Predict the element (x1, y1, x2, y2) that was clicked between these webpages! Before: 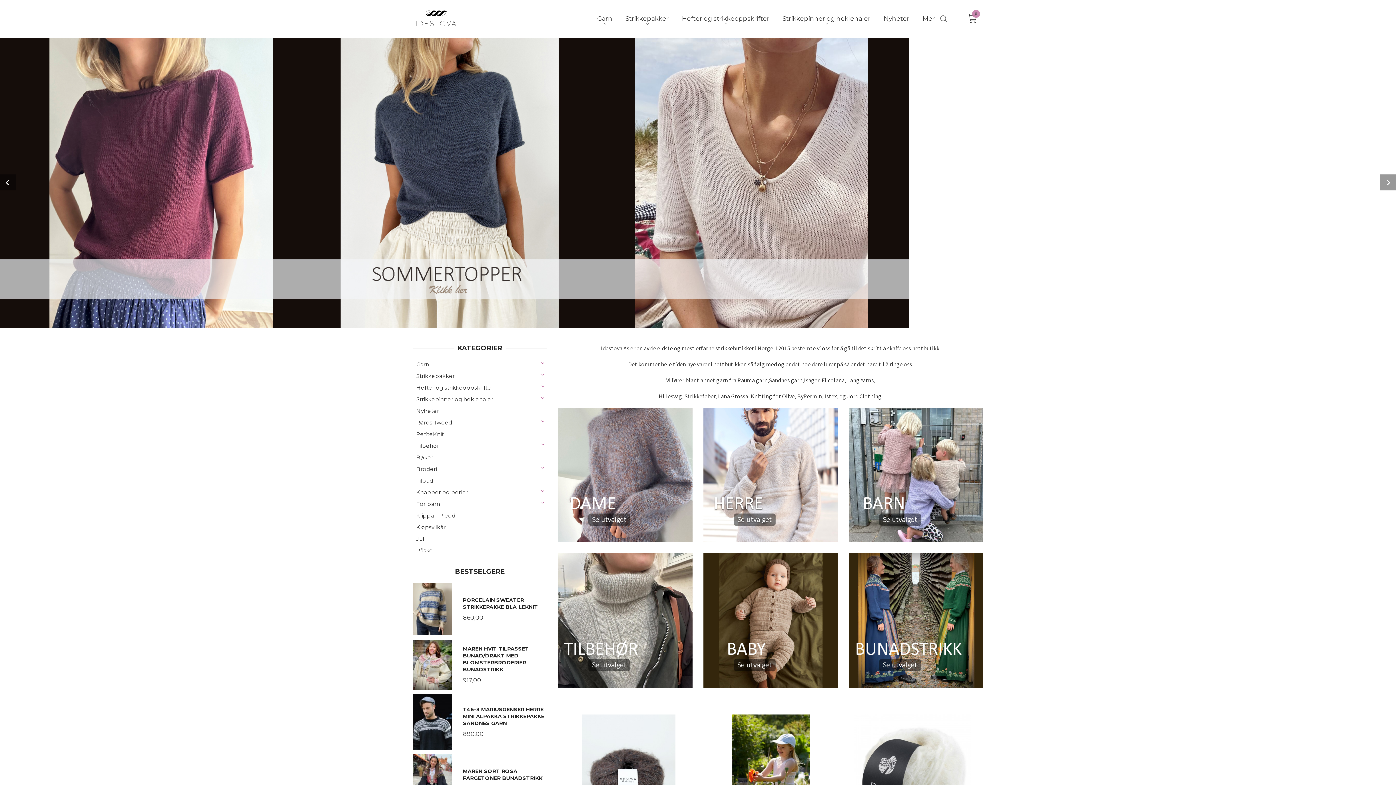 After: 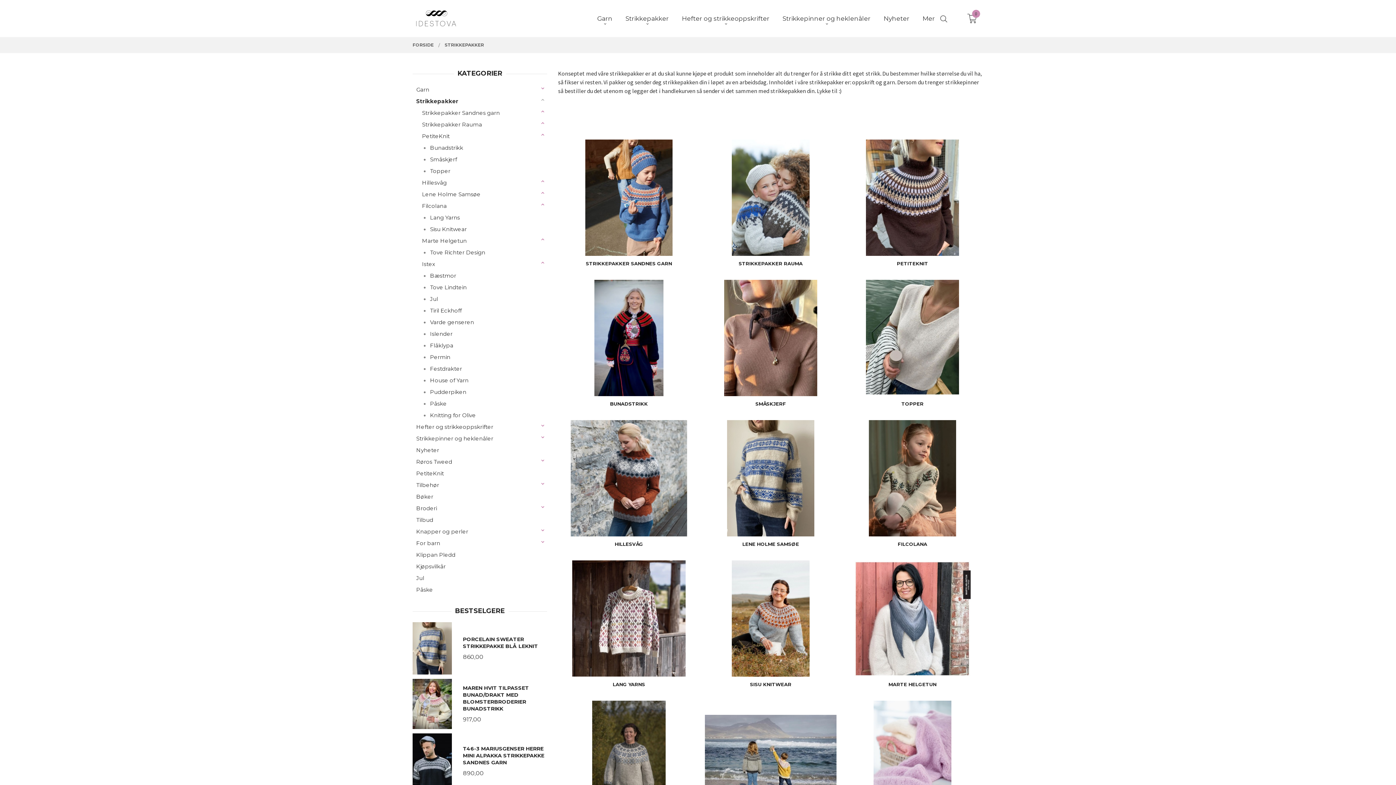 Action: label: Strikkepakker bbox: (412, 370, 547, 382)